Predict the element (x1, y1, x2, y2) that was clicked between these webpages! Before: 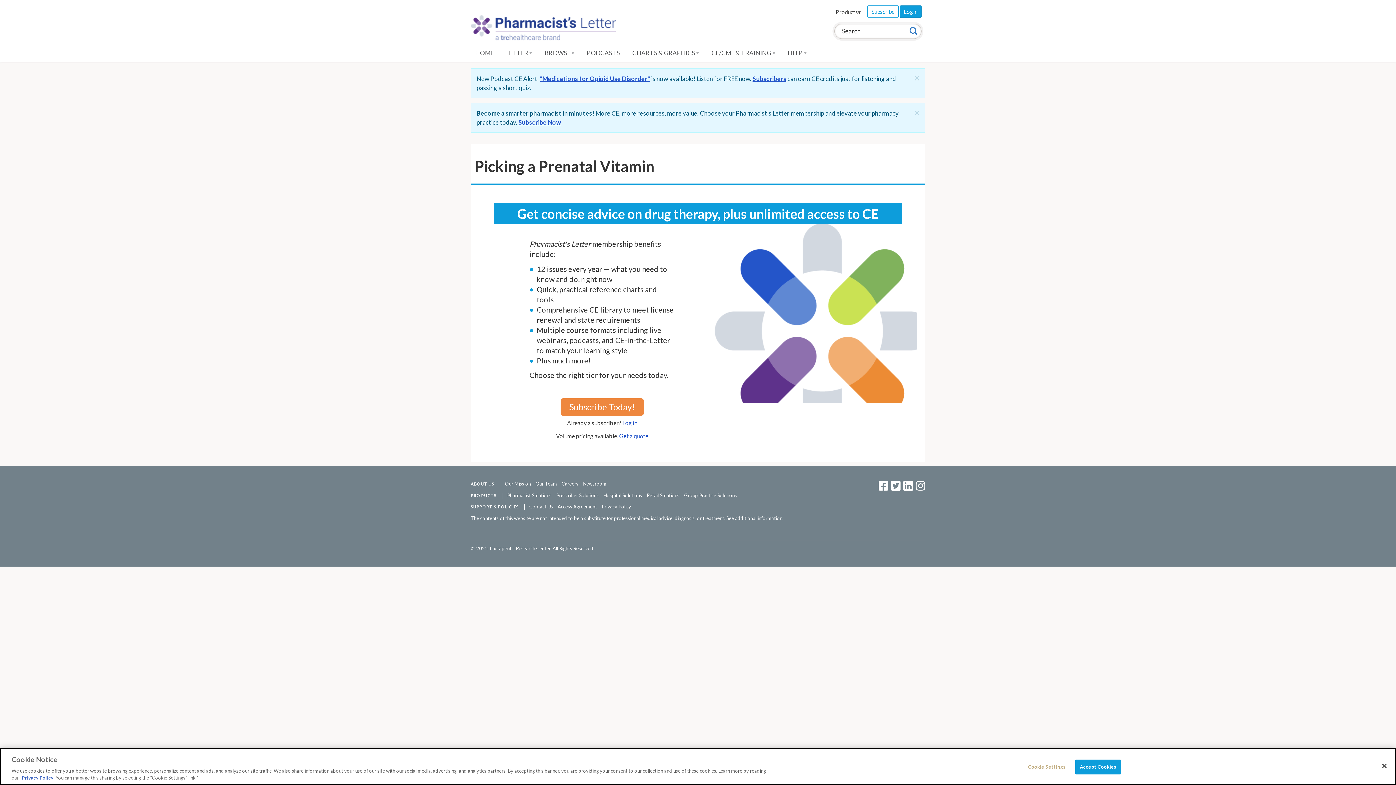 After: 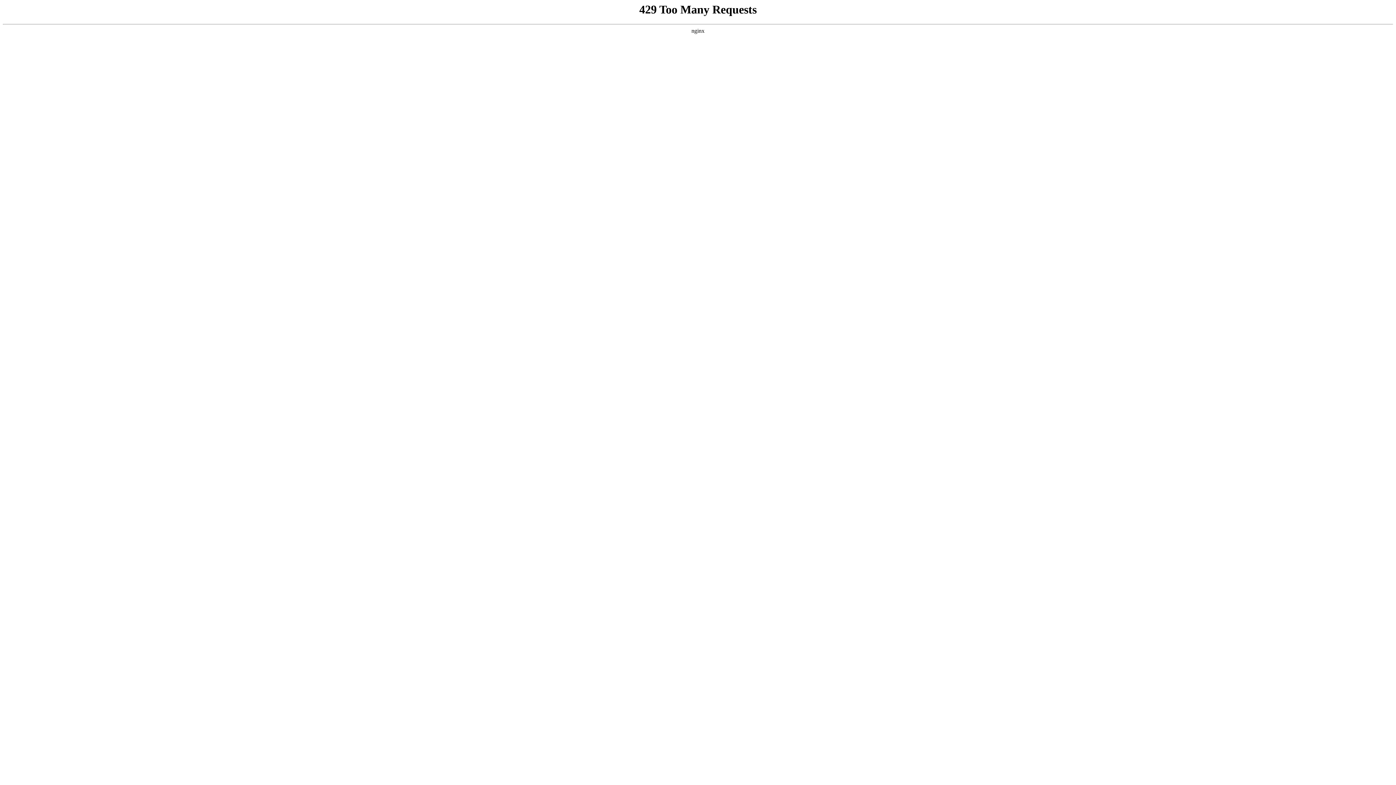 Action: label: Our Mission bbox: (505, 481, 530, 486)